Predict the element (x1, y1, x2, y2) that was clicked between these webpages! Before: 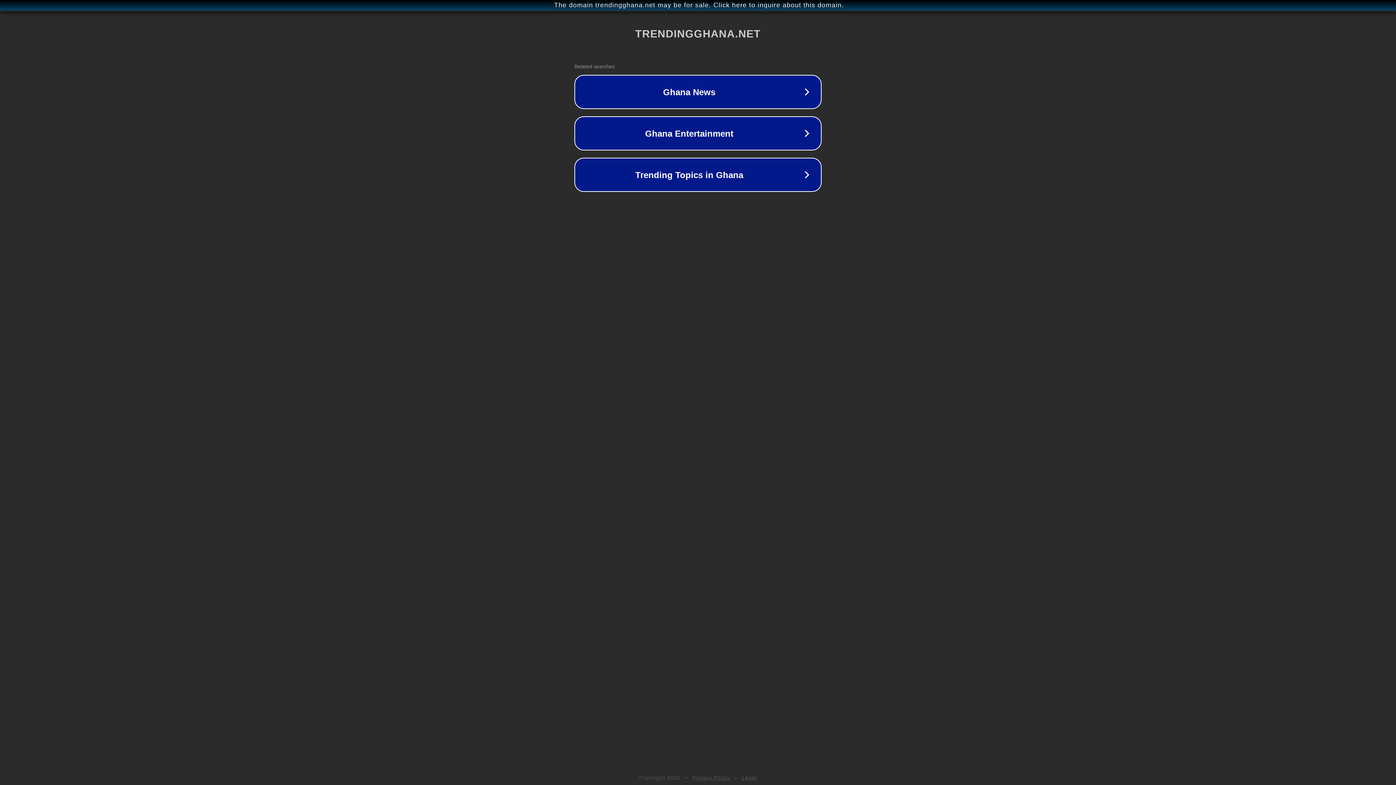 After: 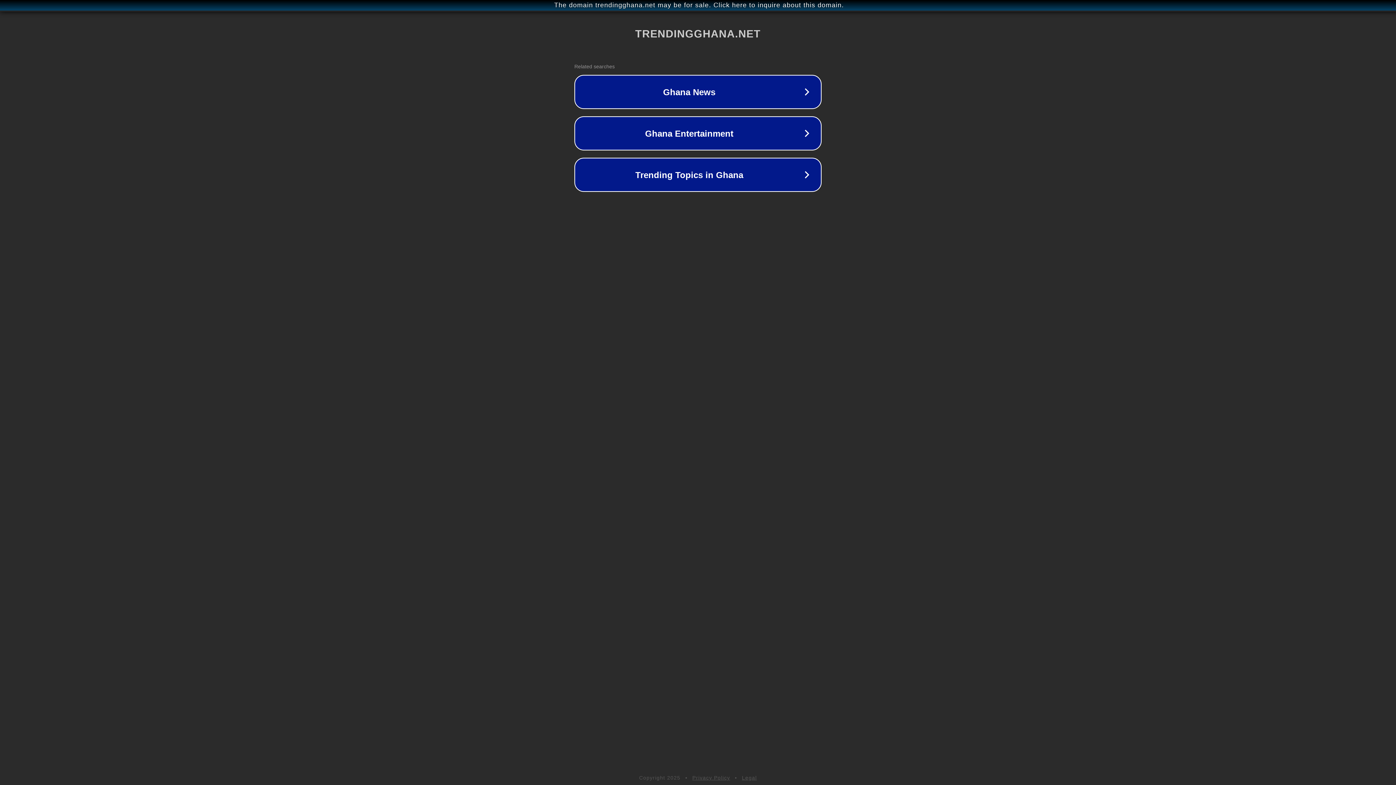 Action: label: Privacy Policy bbox: (692, 775, 730, 781)